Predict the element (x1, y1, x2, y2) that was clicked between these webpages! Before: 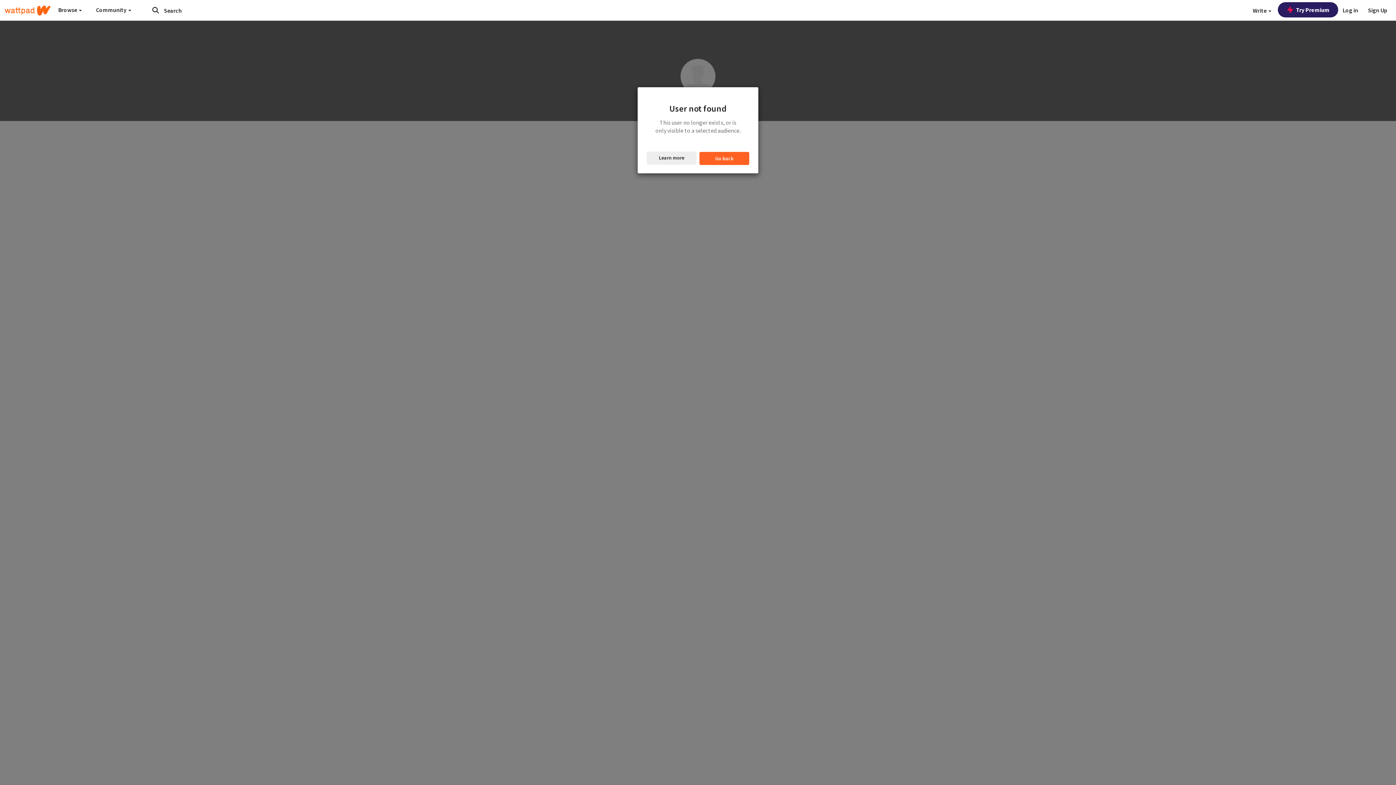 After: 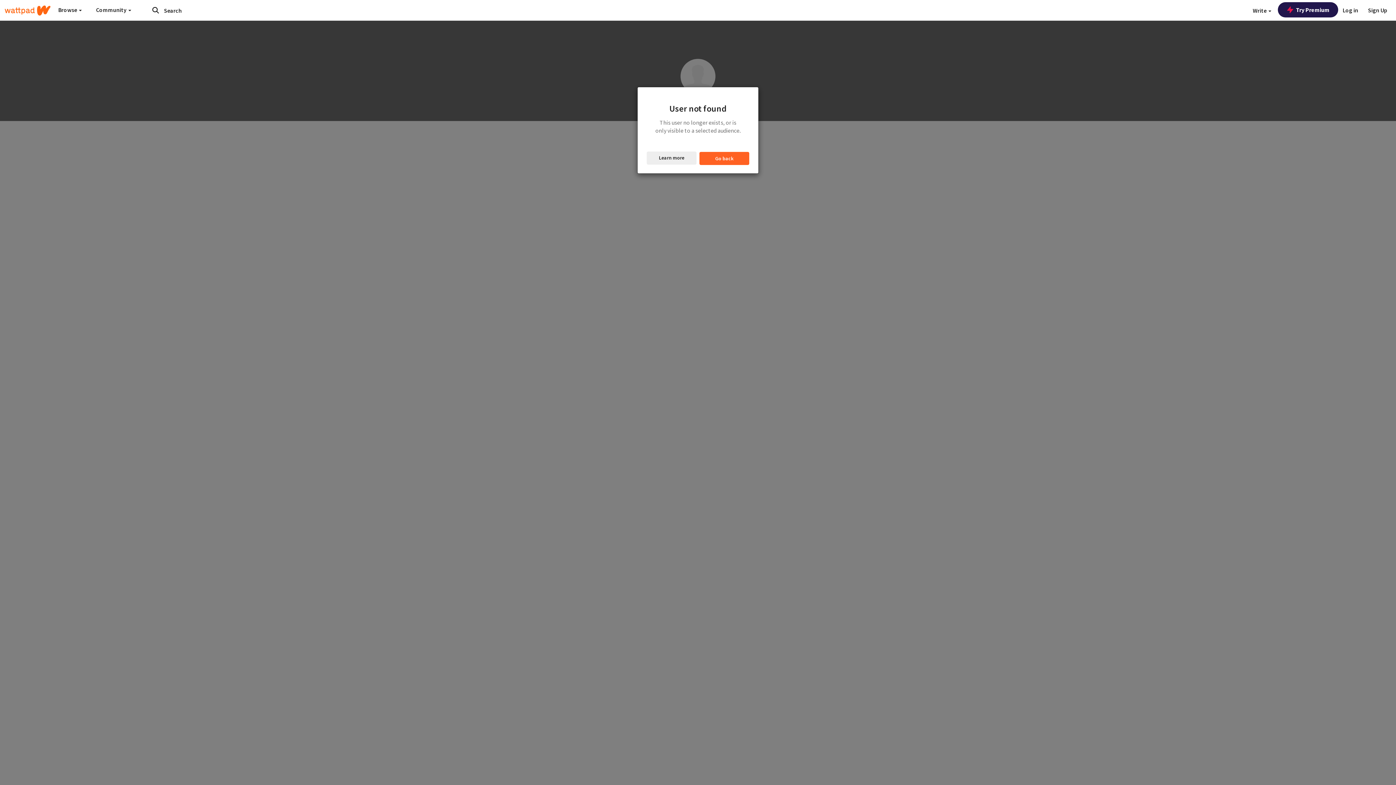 Action: bbox: (1278, 2, 1338, 17) label: Try Premium